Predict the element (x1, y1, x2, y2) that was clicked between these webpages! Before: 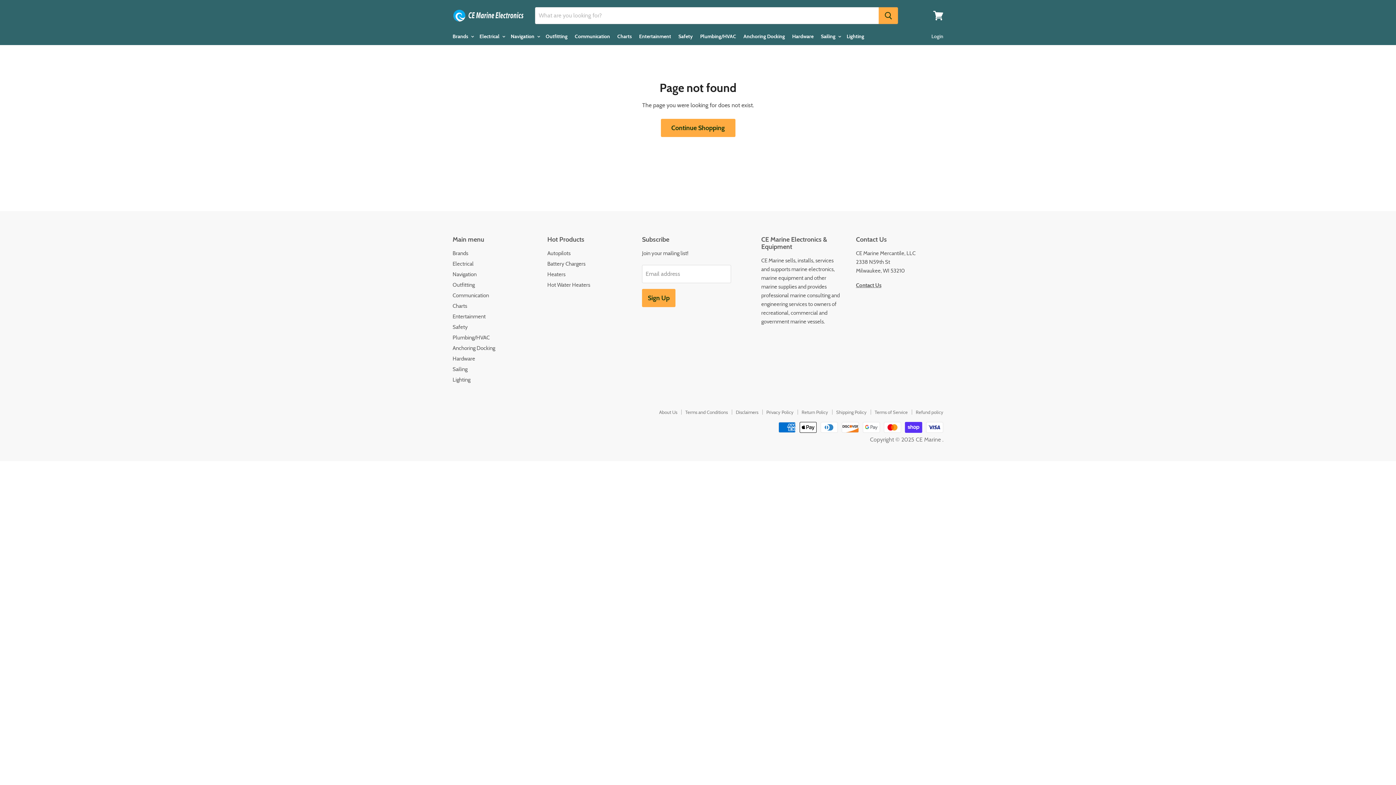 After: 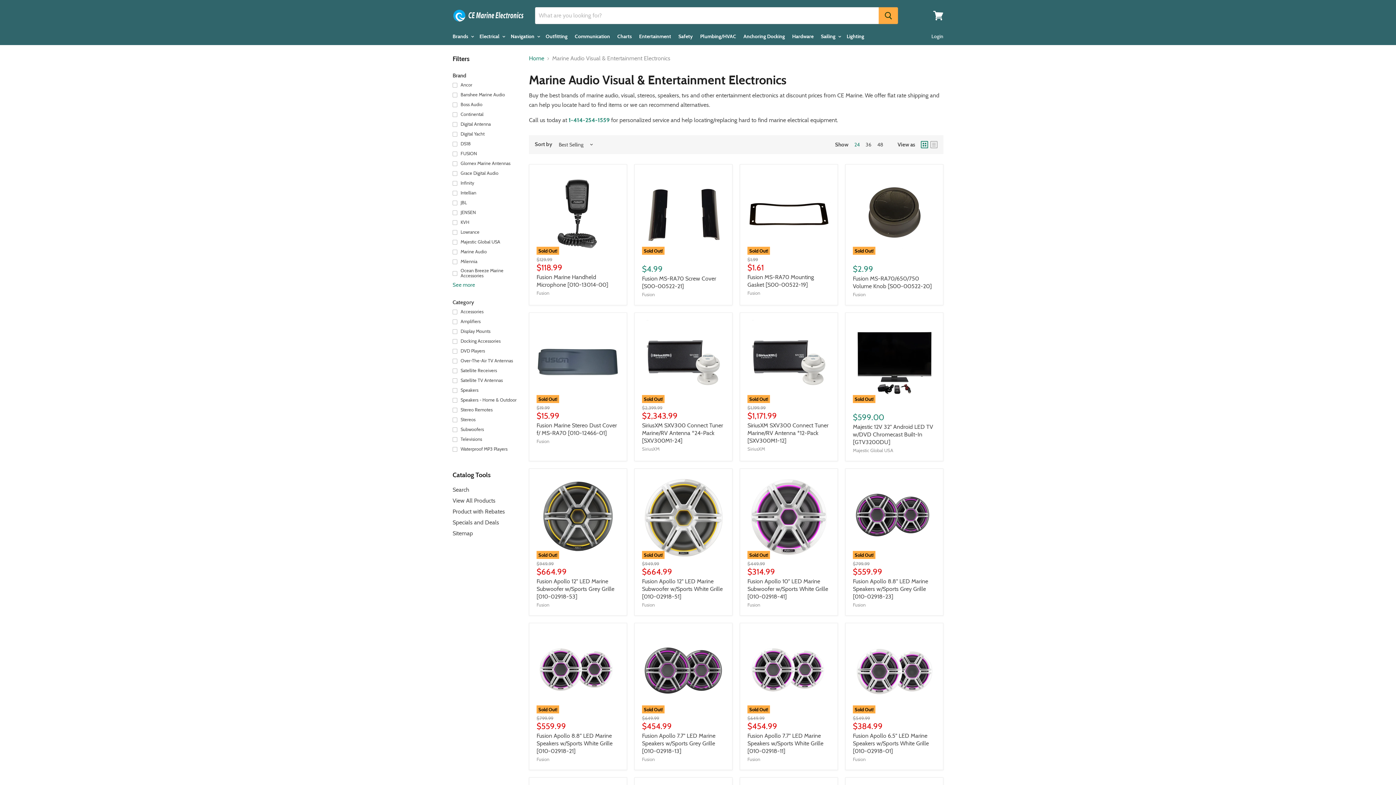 Action: bbox: (452, 313, 485, 320) label: Entertainment